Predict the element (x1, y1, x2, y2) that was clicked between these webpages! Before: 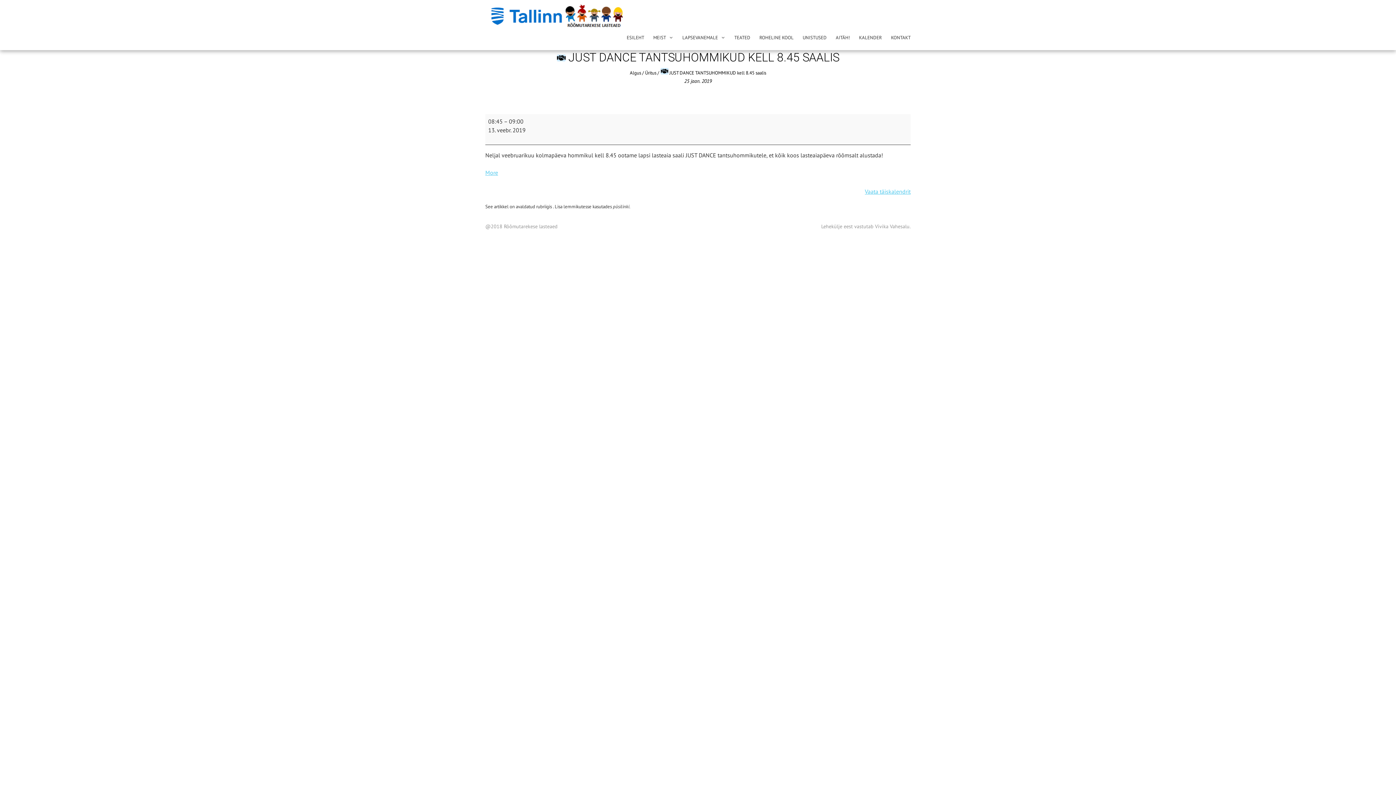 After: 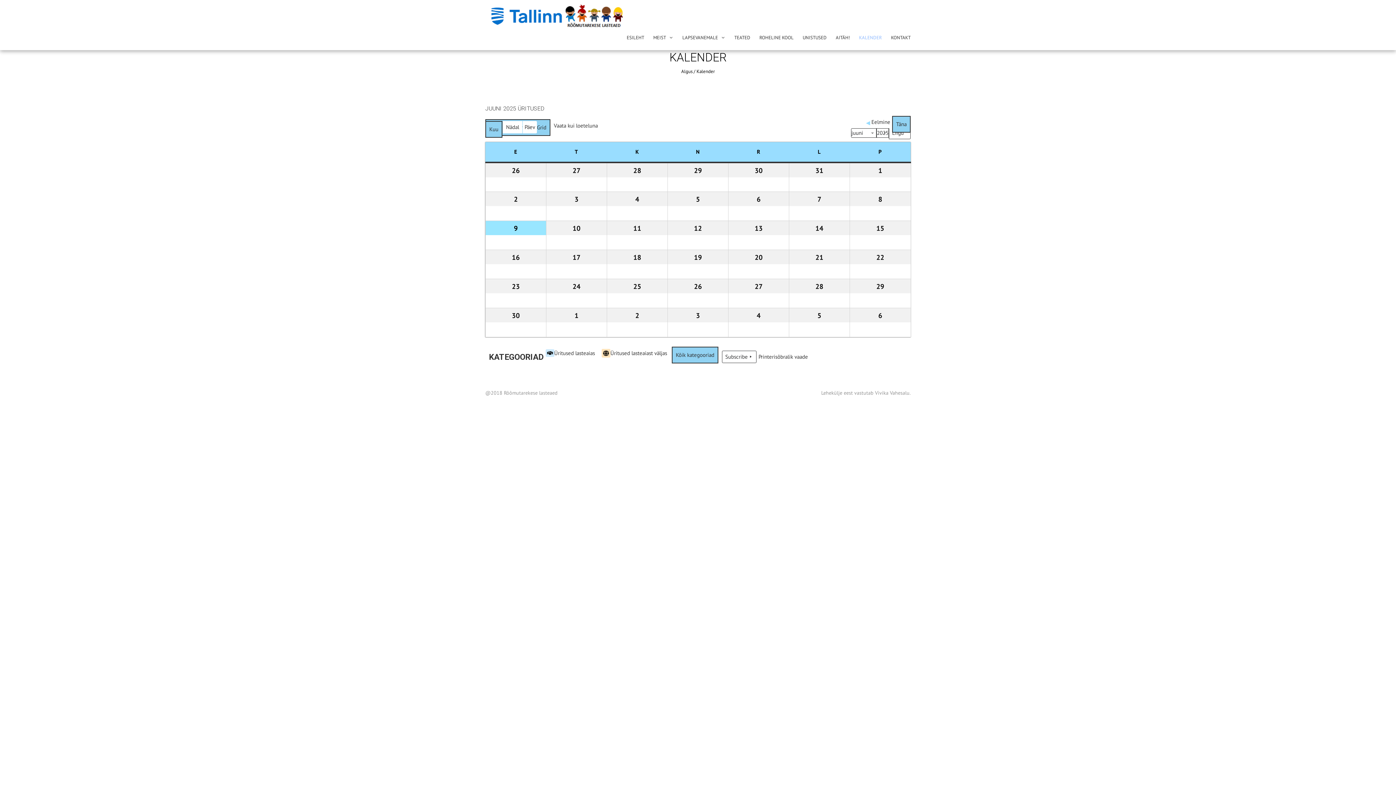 Action: bbox: (859, 34, 882, 41) label: KALENDER